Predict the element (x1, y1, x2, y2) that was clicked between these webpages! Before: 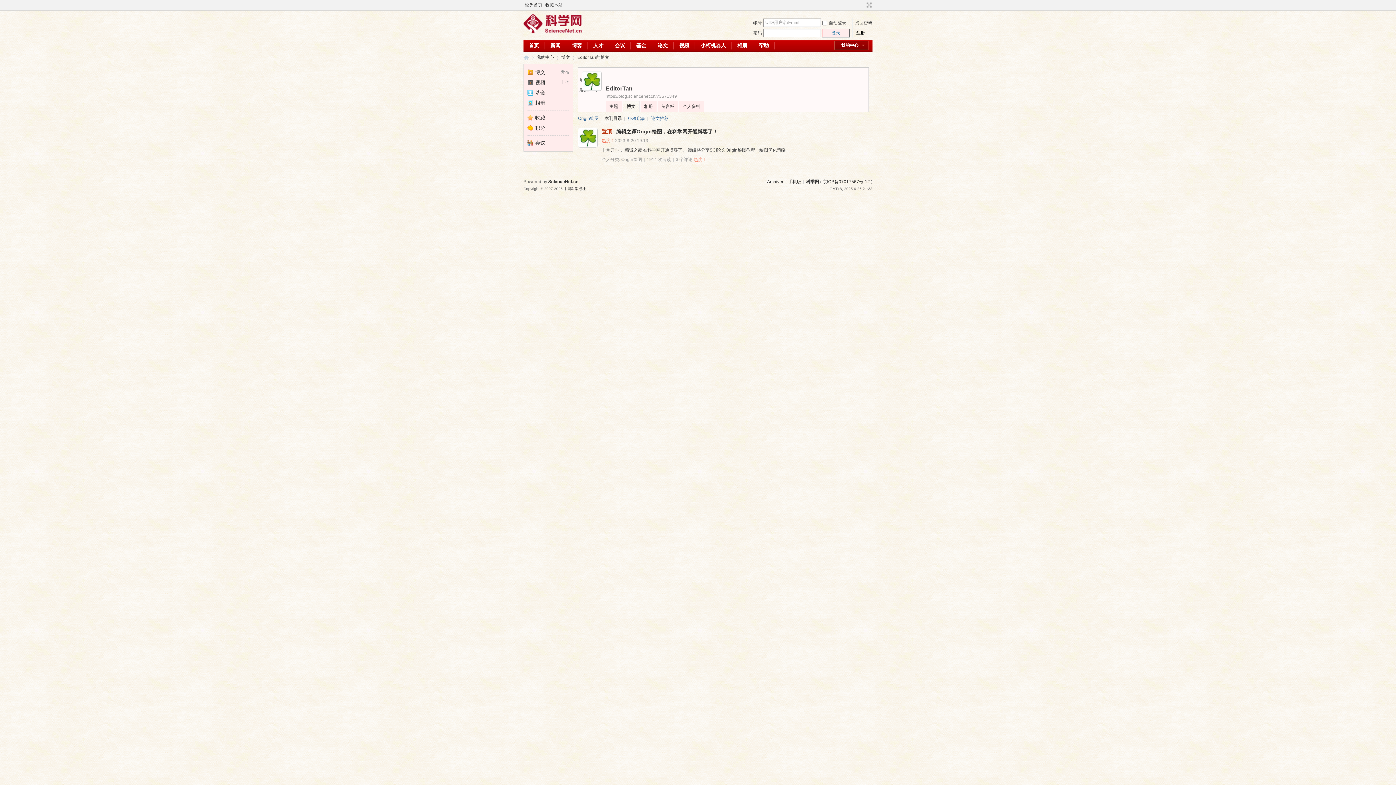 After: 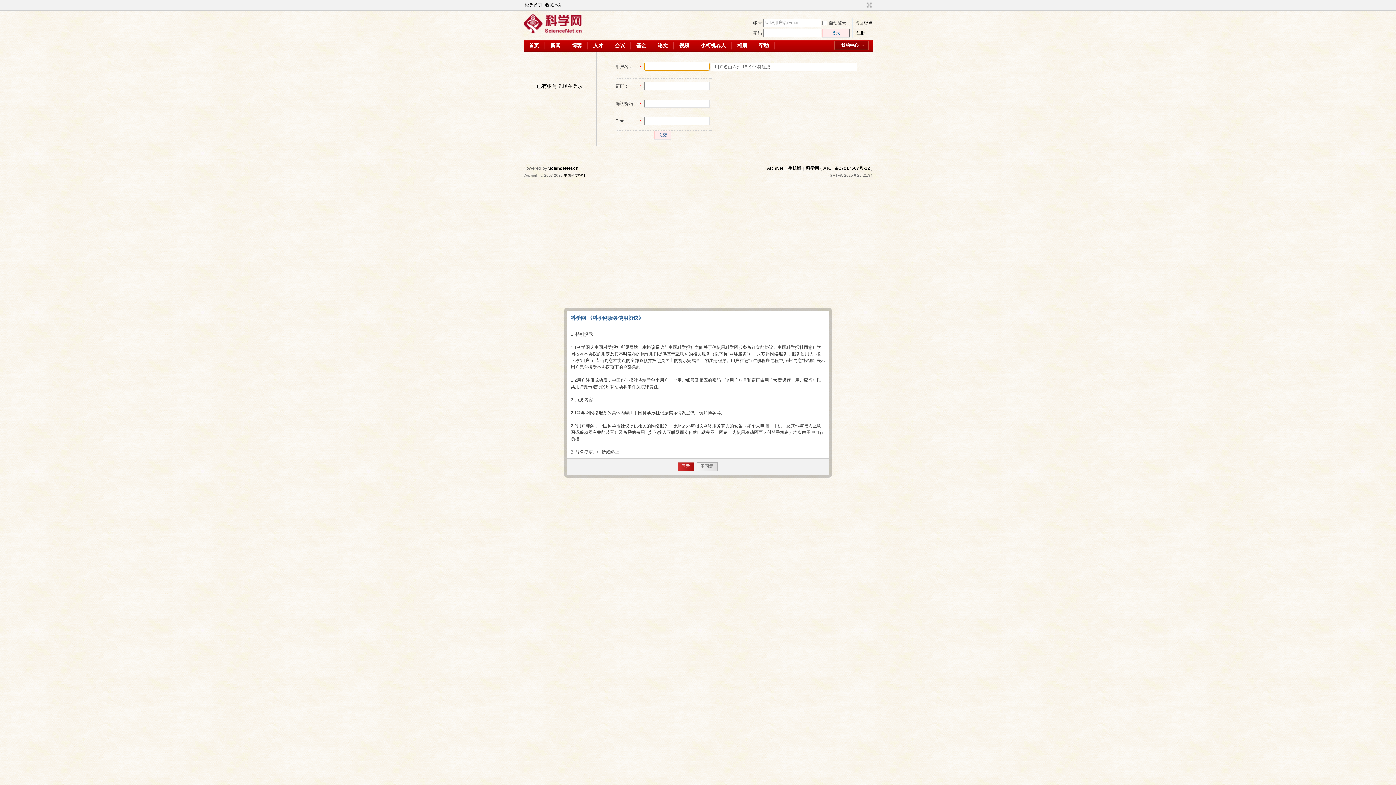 Action: bbox: (856, 30, 865, 35) label: 注册